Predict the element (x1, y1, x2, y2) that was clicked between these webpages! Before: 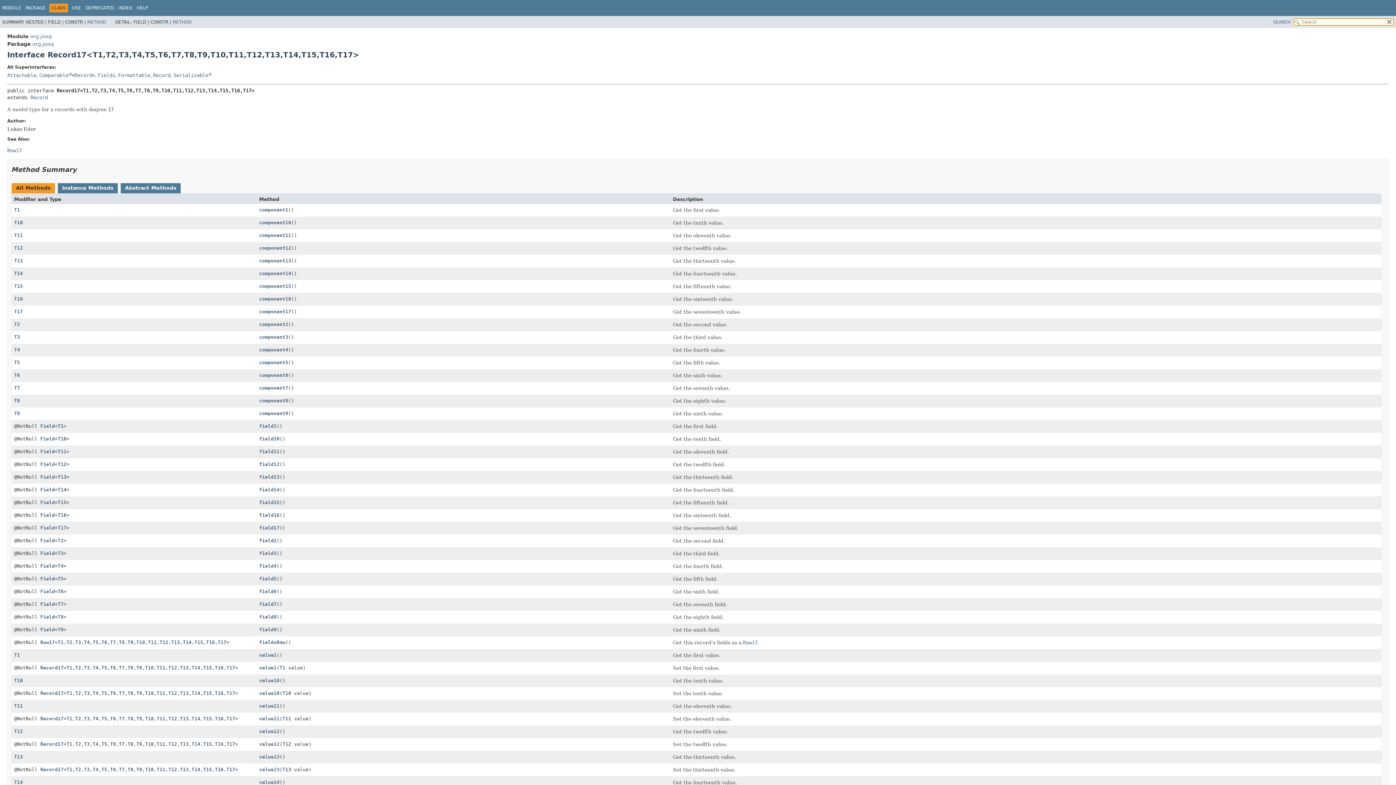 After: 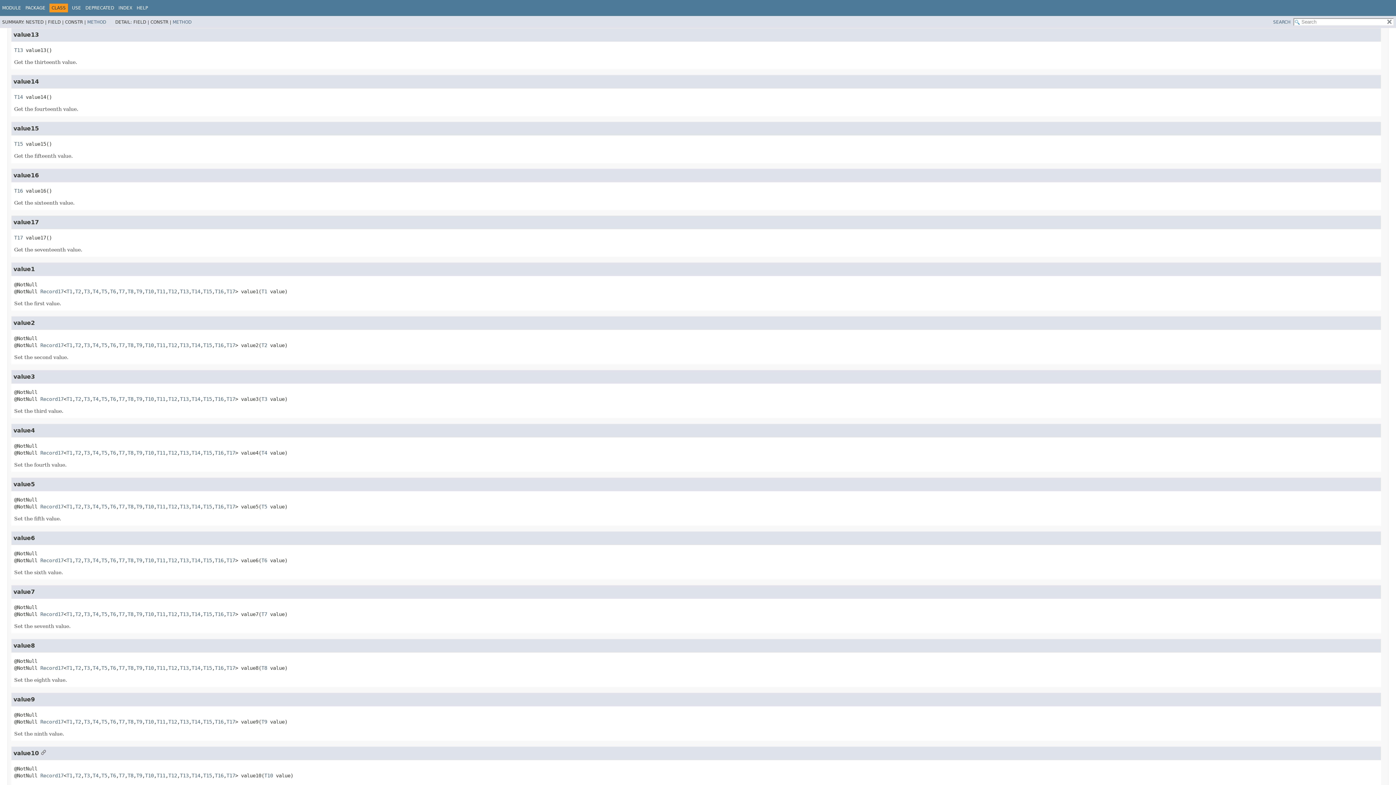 Action: label: value13 bbox: (259, 754, 279, 759)